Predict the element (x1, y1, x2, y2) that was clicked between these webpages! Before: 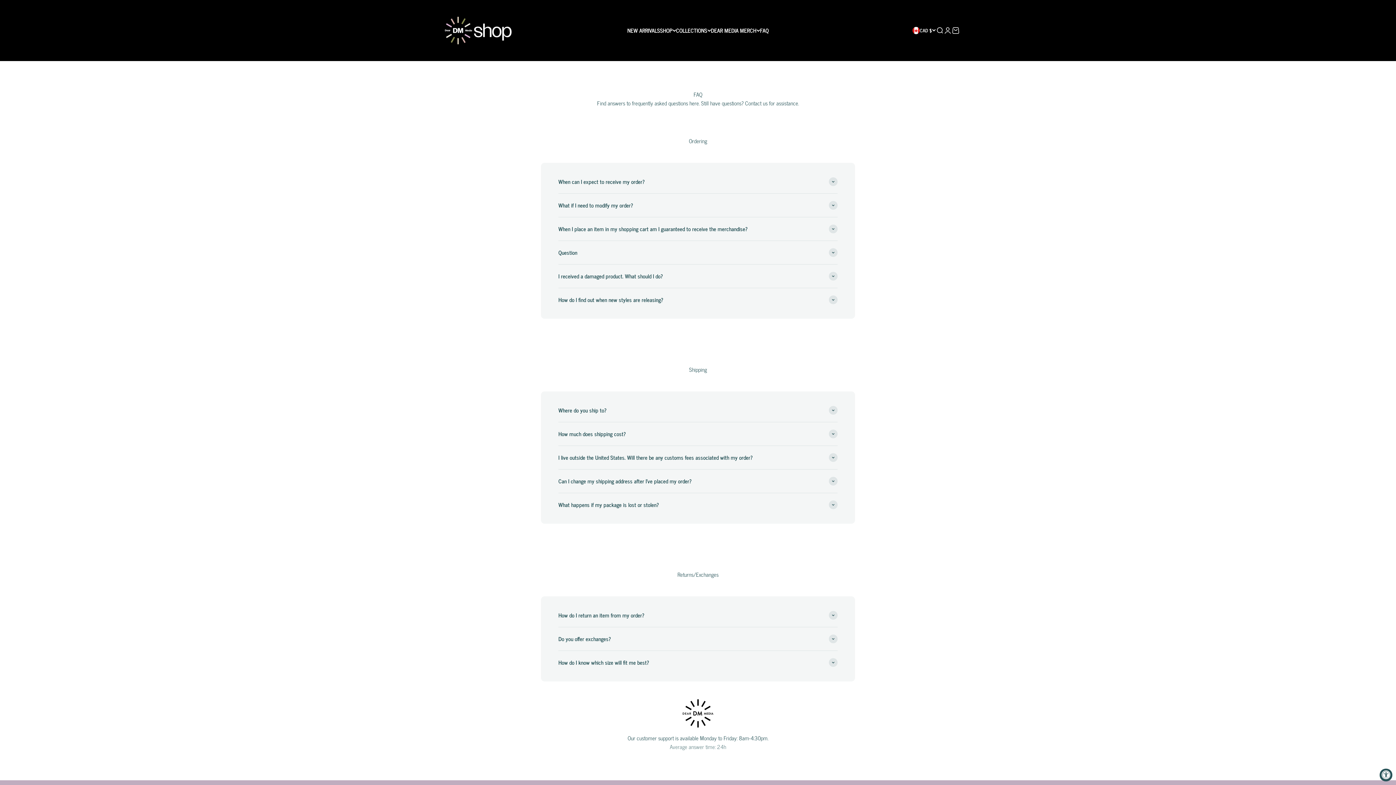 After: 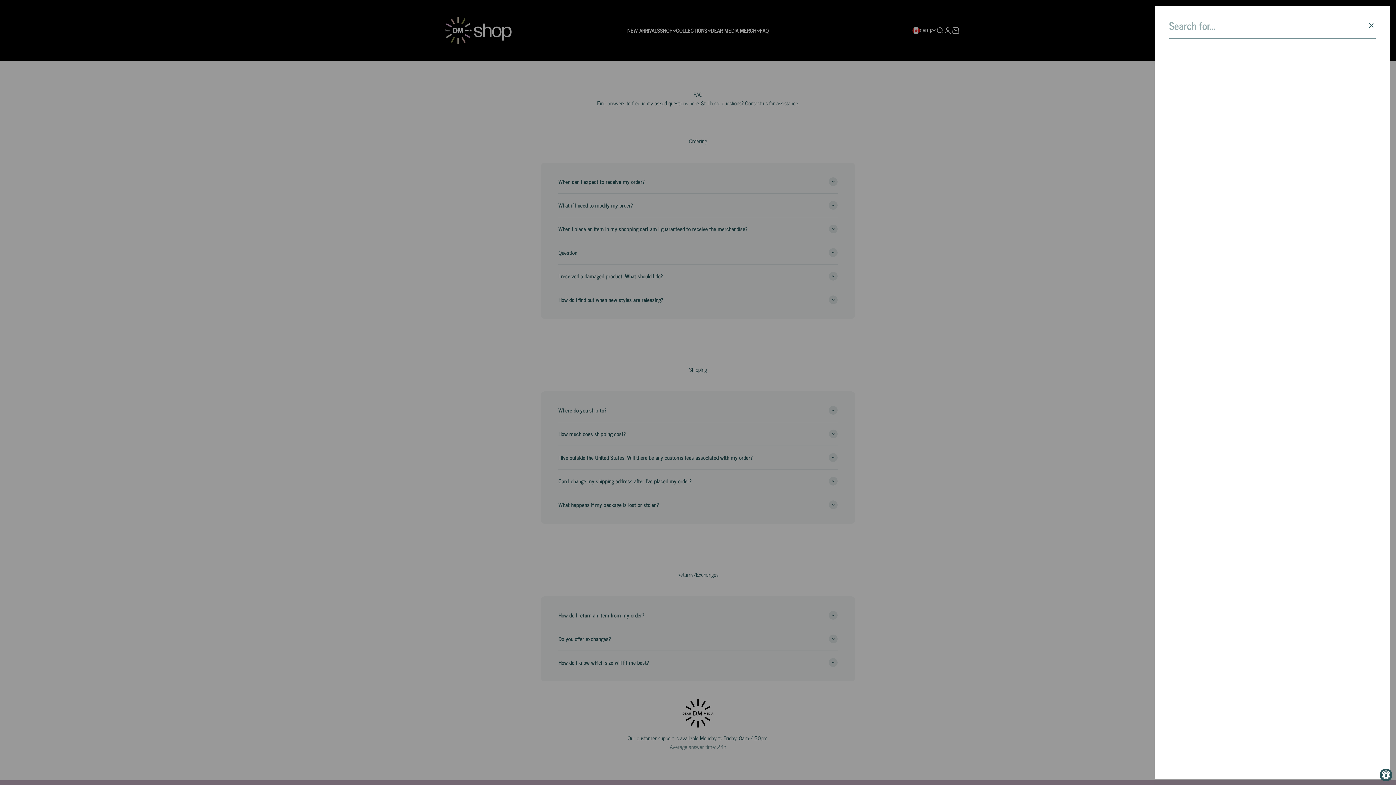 Action: bbox: (936, 26, 944, 34) label: Search